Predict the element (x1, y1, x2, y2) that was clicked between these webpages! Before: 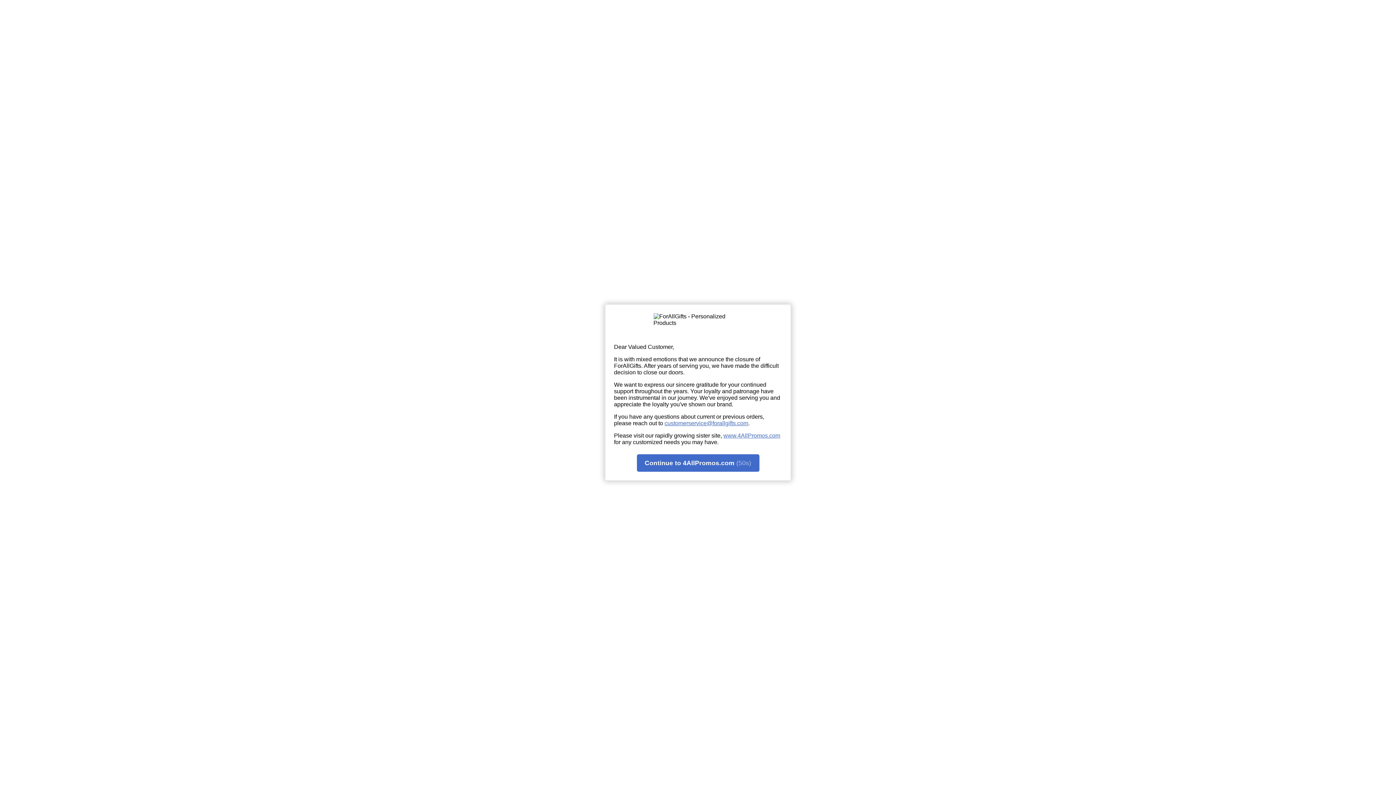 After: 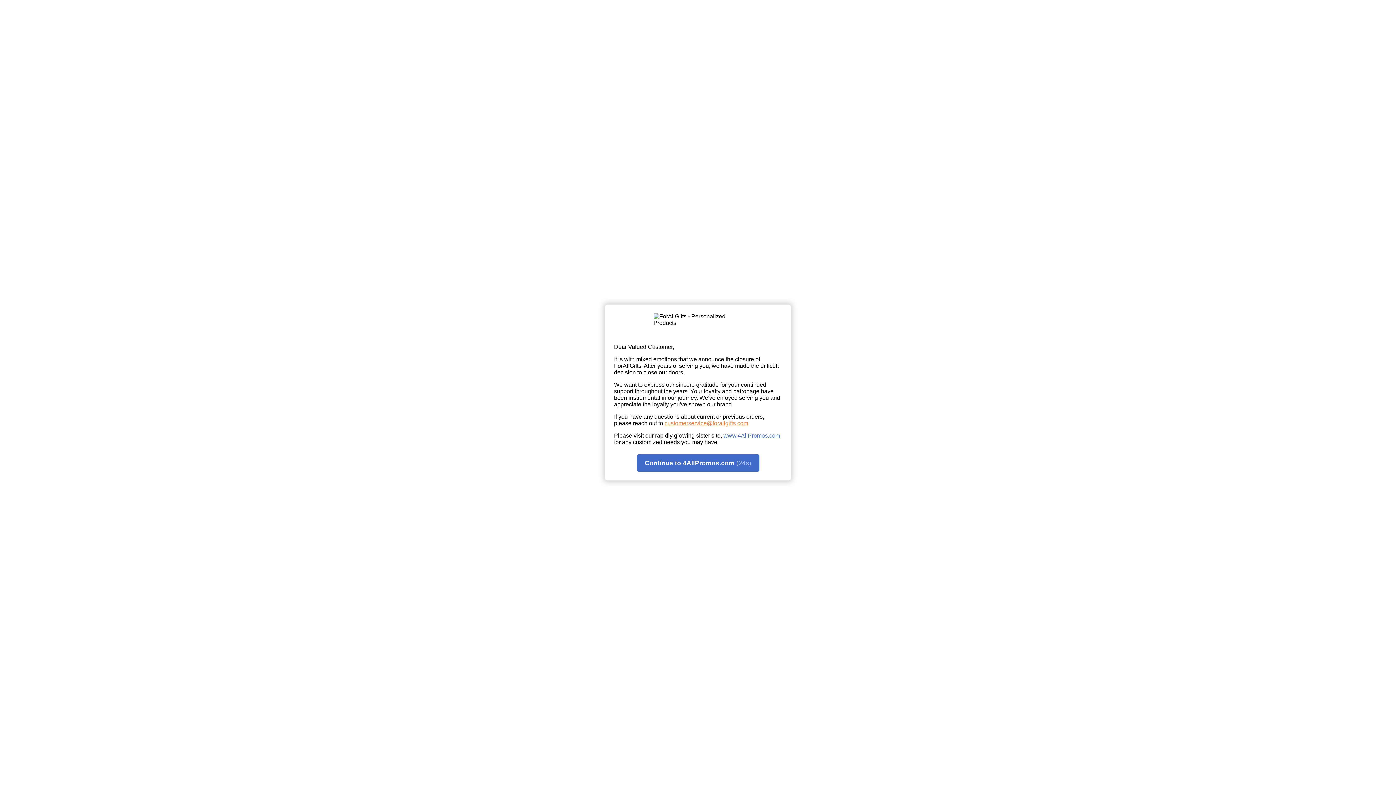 Action: label: customerservice@forallgifts.com bbox: (664, 420, 748, 426)